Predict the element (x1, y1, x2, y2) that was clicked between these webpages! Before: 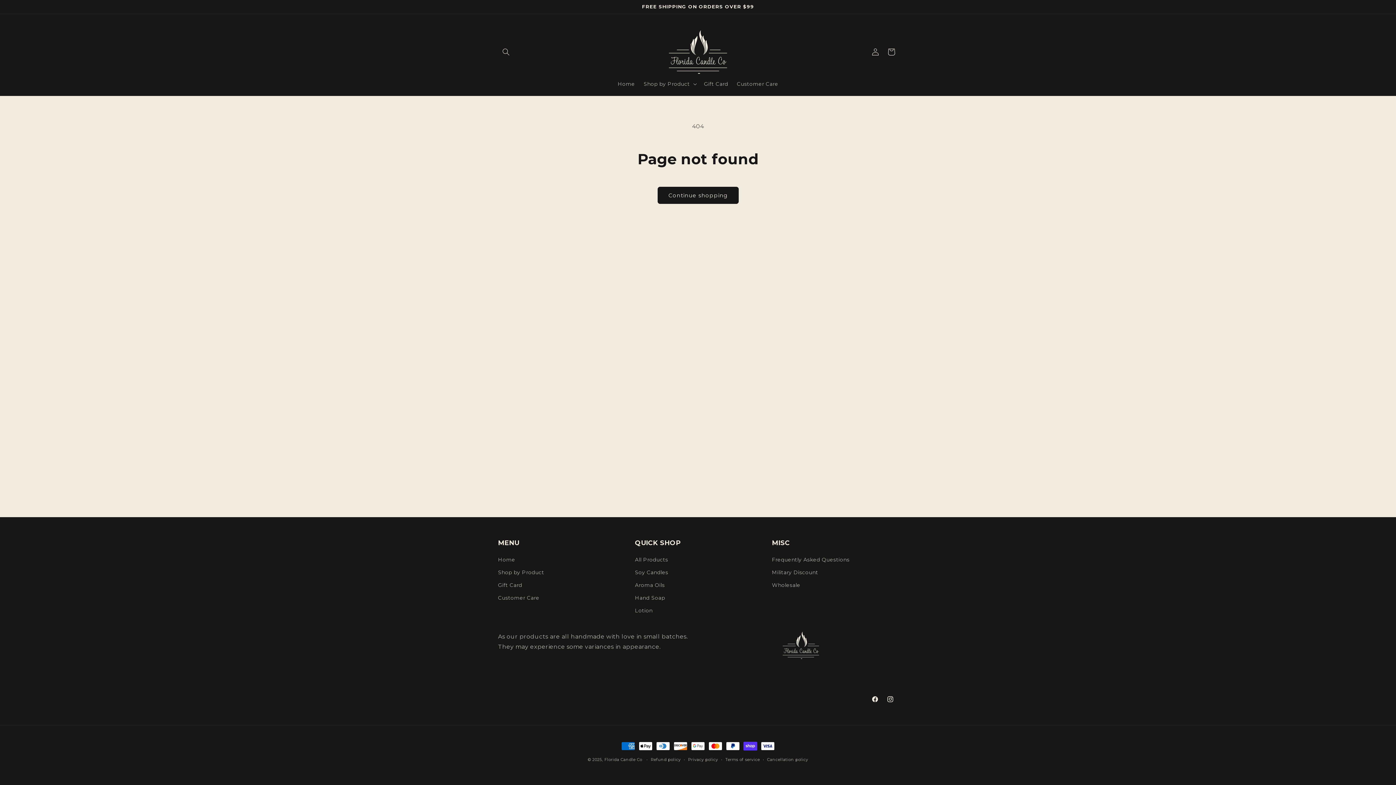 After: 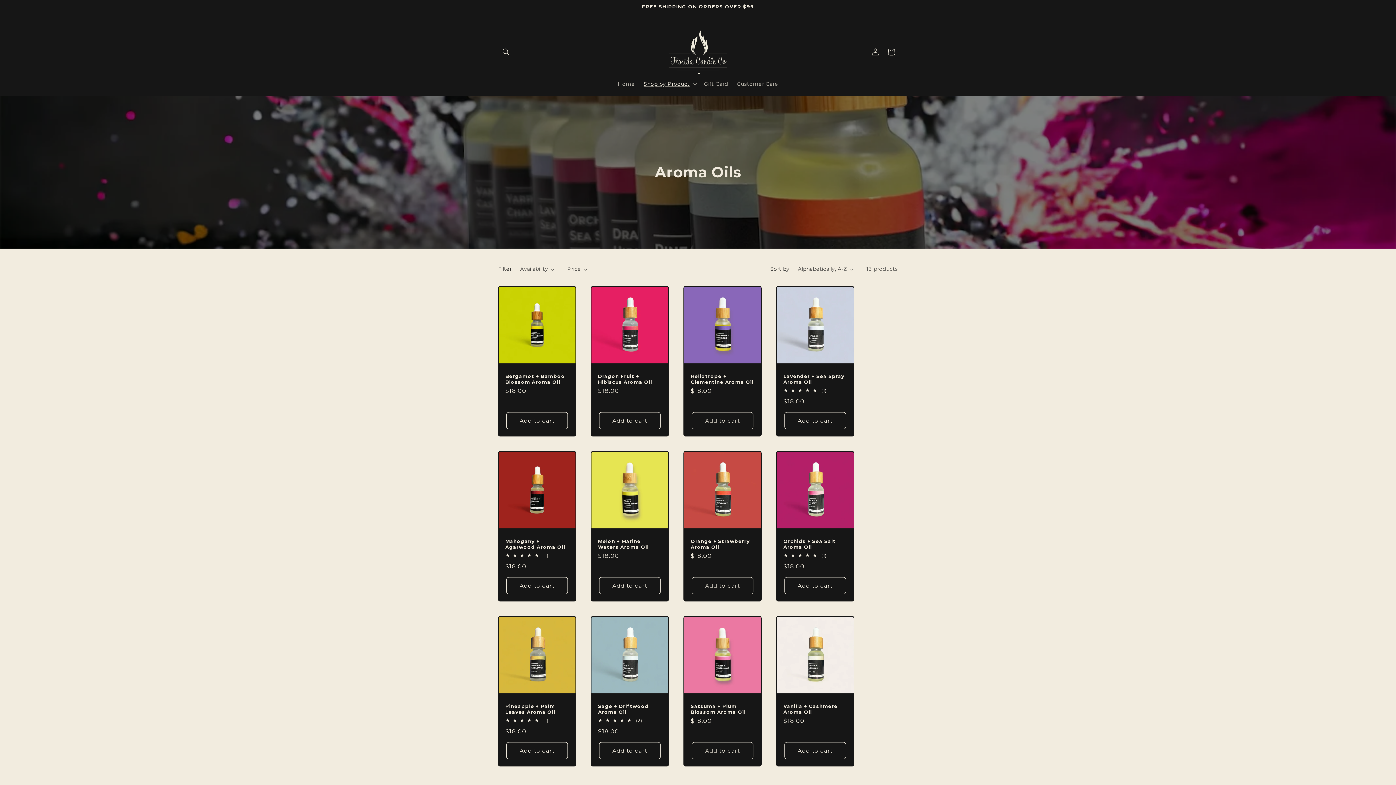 Action: label: Aroma Oils bbox: (635, 579, 664, 592)